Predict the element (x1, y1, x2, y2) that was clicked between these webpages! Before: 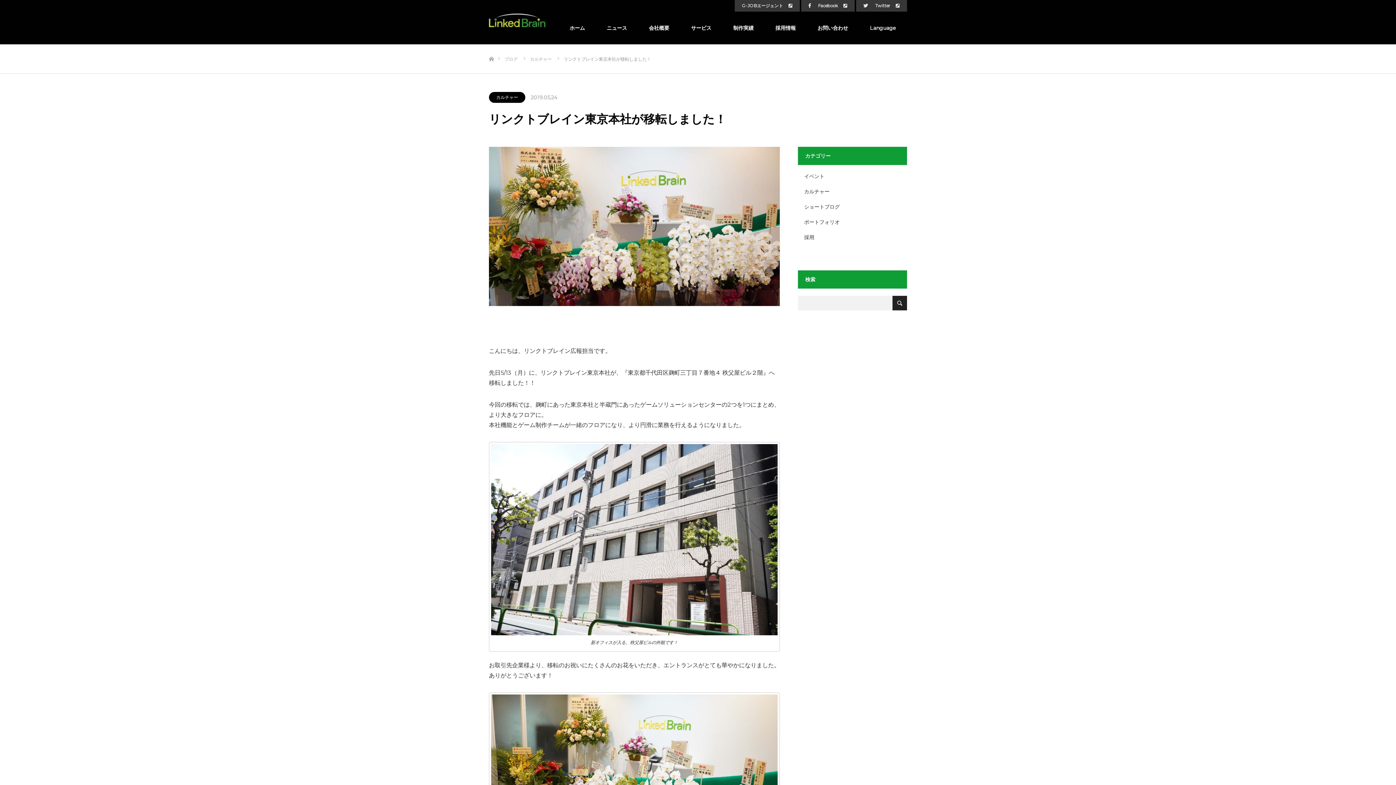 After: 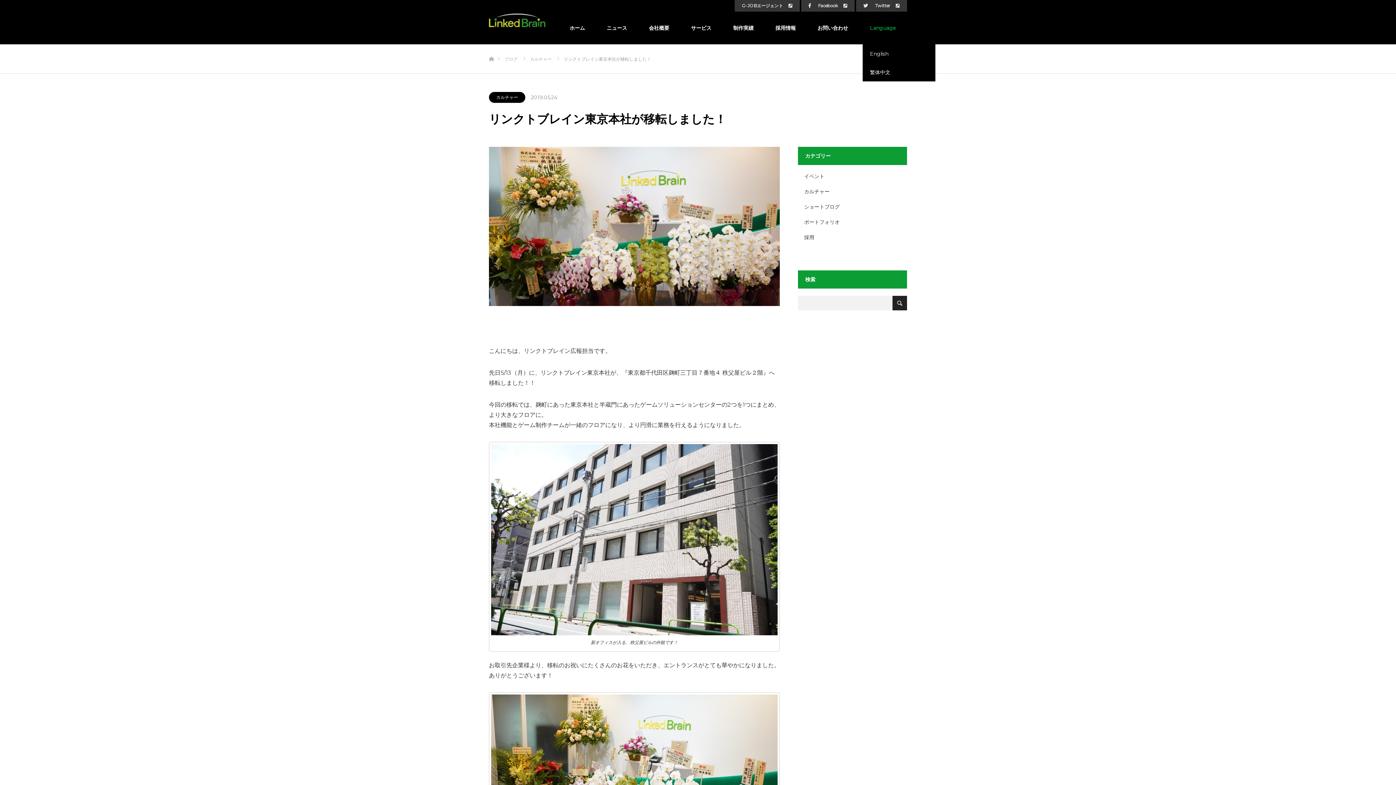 Action: bbox: (859, 11, 907, 44) label: Language